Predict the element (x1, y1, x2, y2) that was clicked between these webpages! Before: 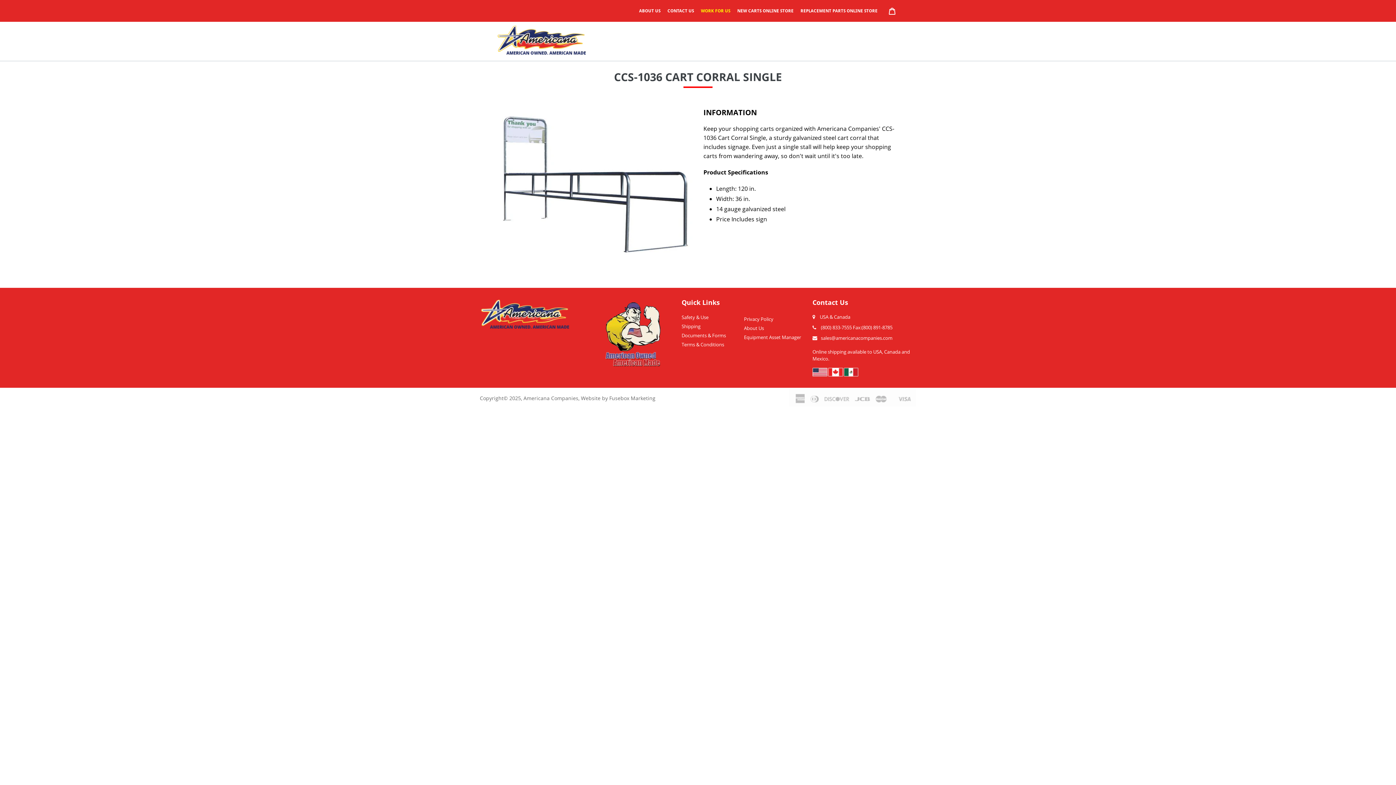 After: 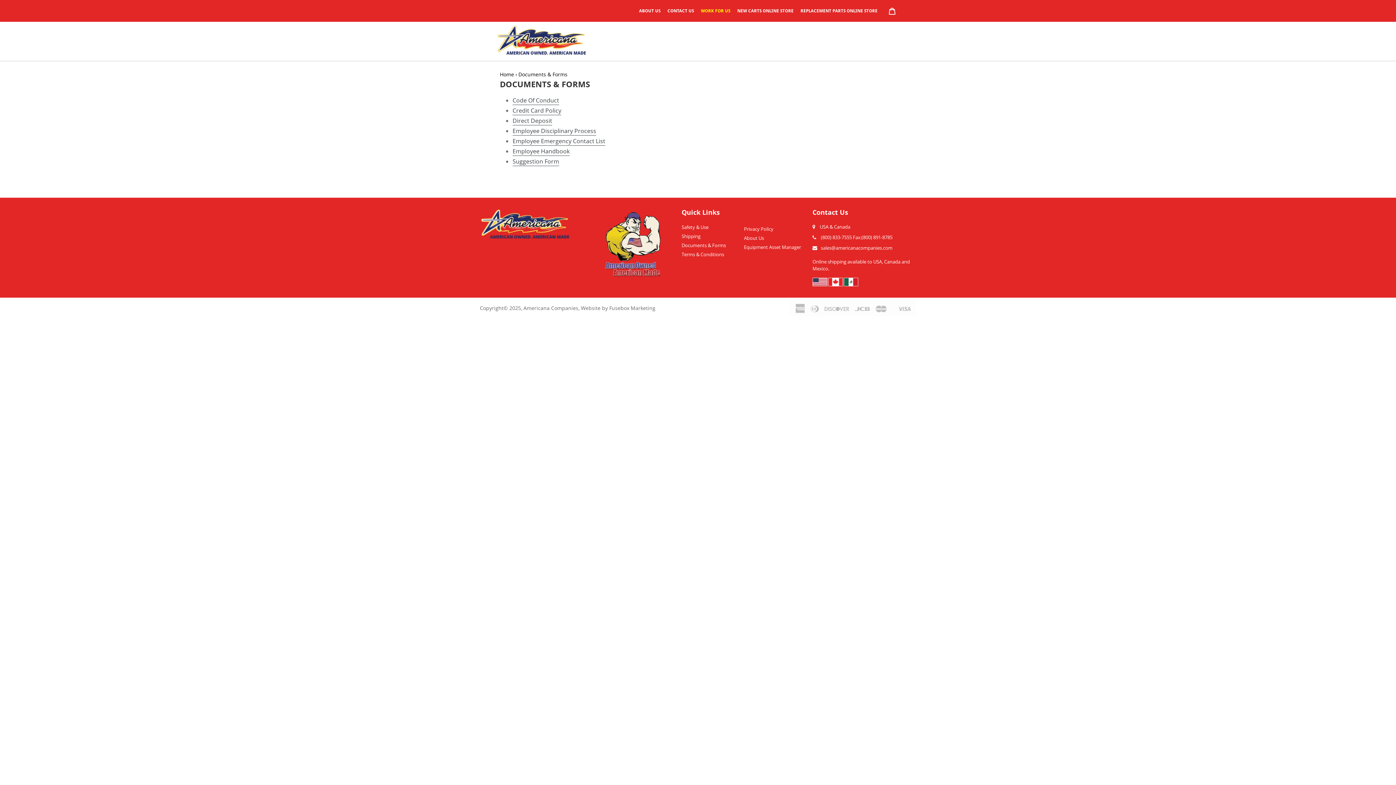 Action: label: Documents & Forms bbox: (681, 332, 726, 338)